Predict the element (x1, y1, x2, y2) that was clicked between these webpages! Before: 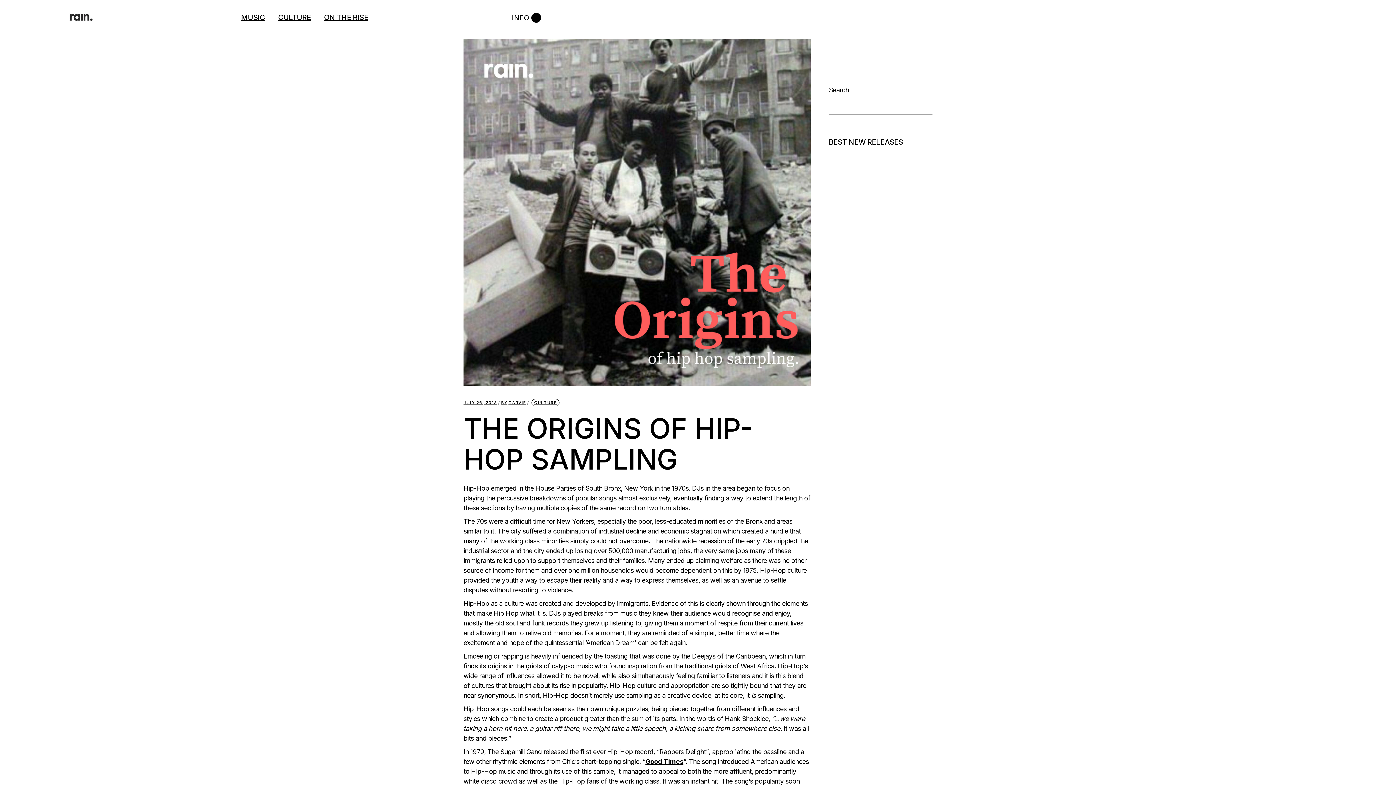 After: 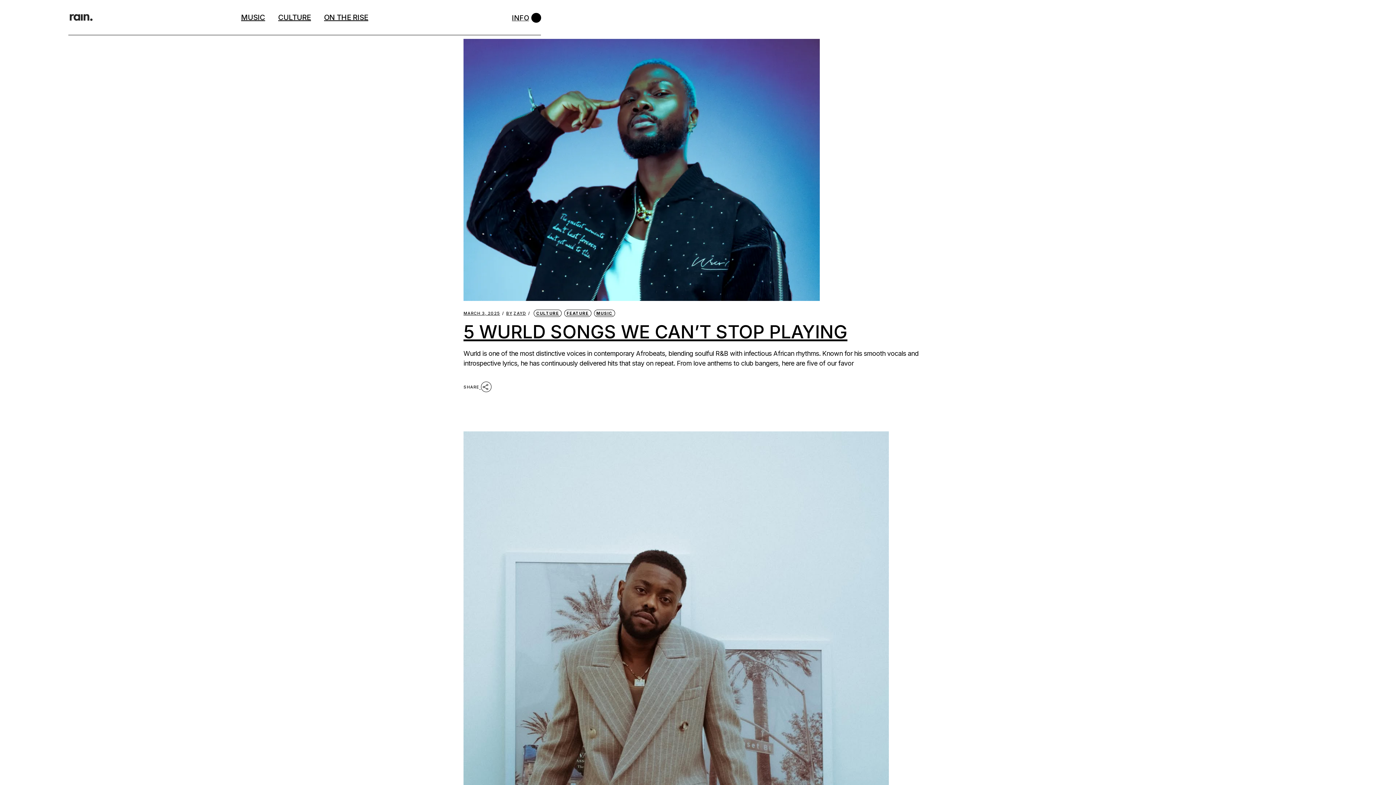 Action: label: CULTURE bbox: (531, 399, 559, 406)